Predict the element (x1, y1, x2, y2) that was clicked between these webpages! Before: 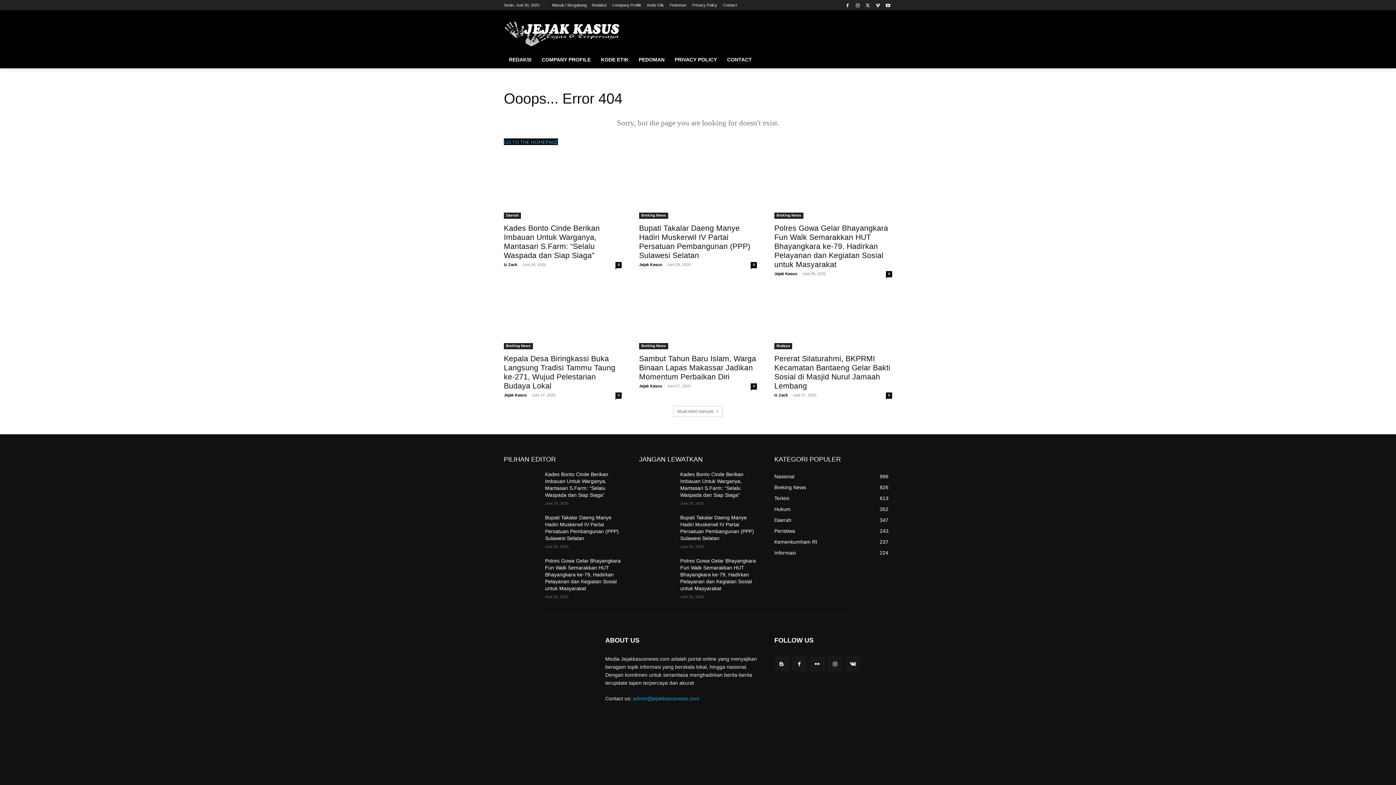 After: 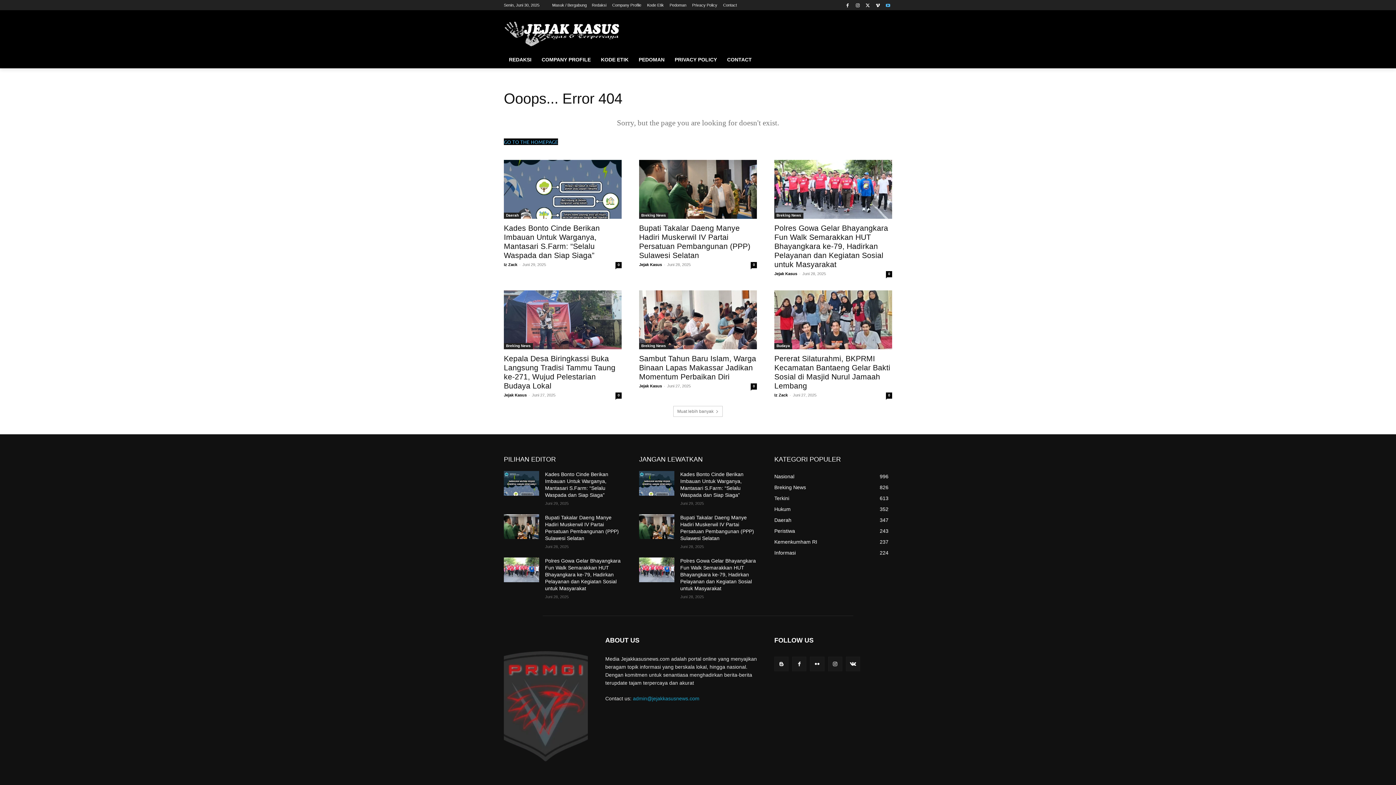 Action: bbox: (884, 0, 892, 9)